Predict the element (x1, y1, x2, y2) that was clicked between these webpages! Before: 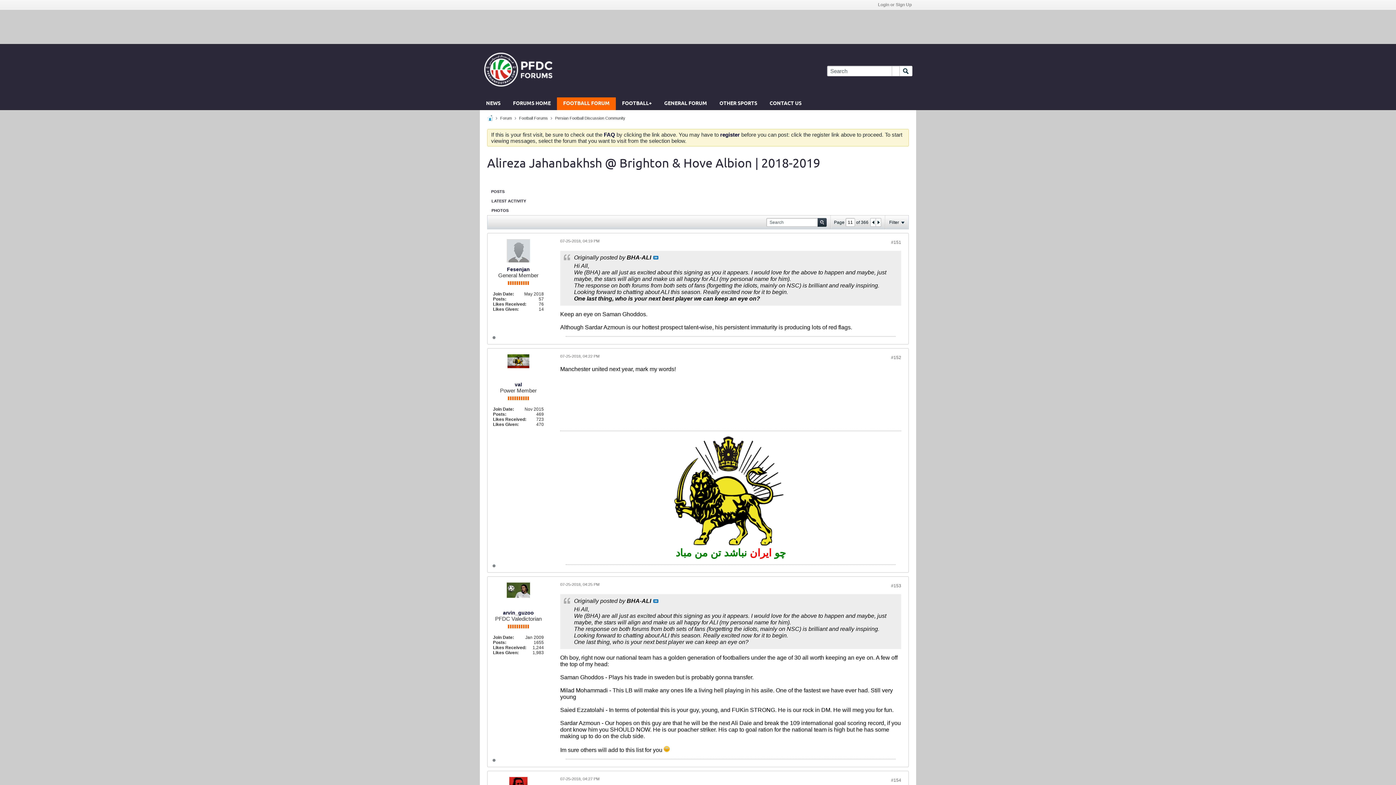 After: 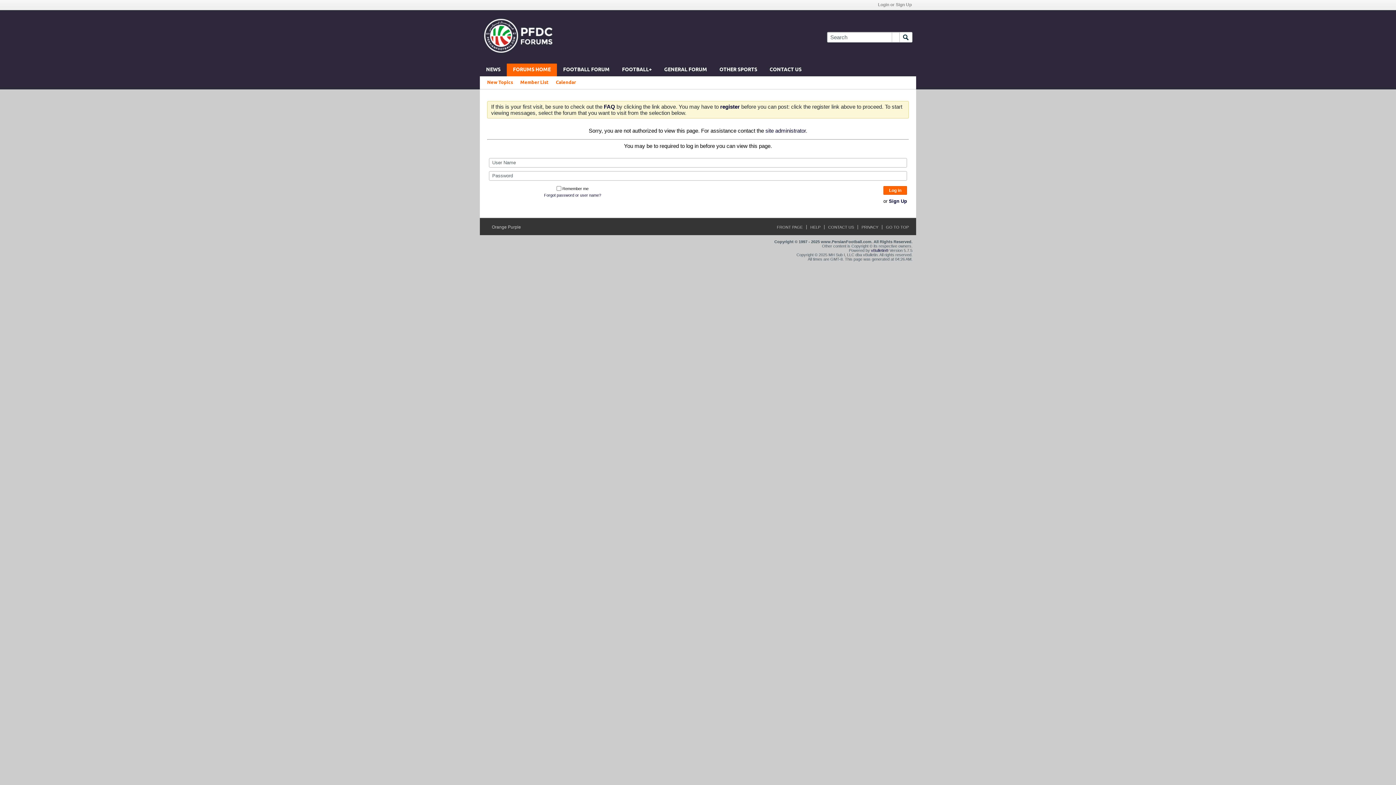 Action: bbox: (506, 238, 530, 262)